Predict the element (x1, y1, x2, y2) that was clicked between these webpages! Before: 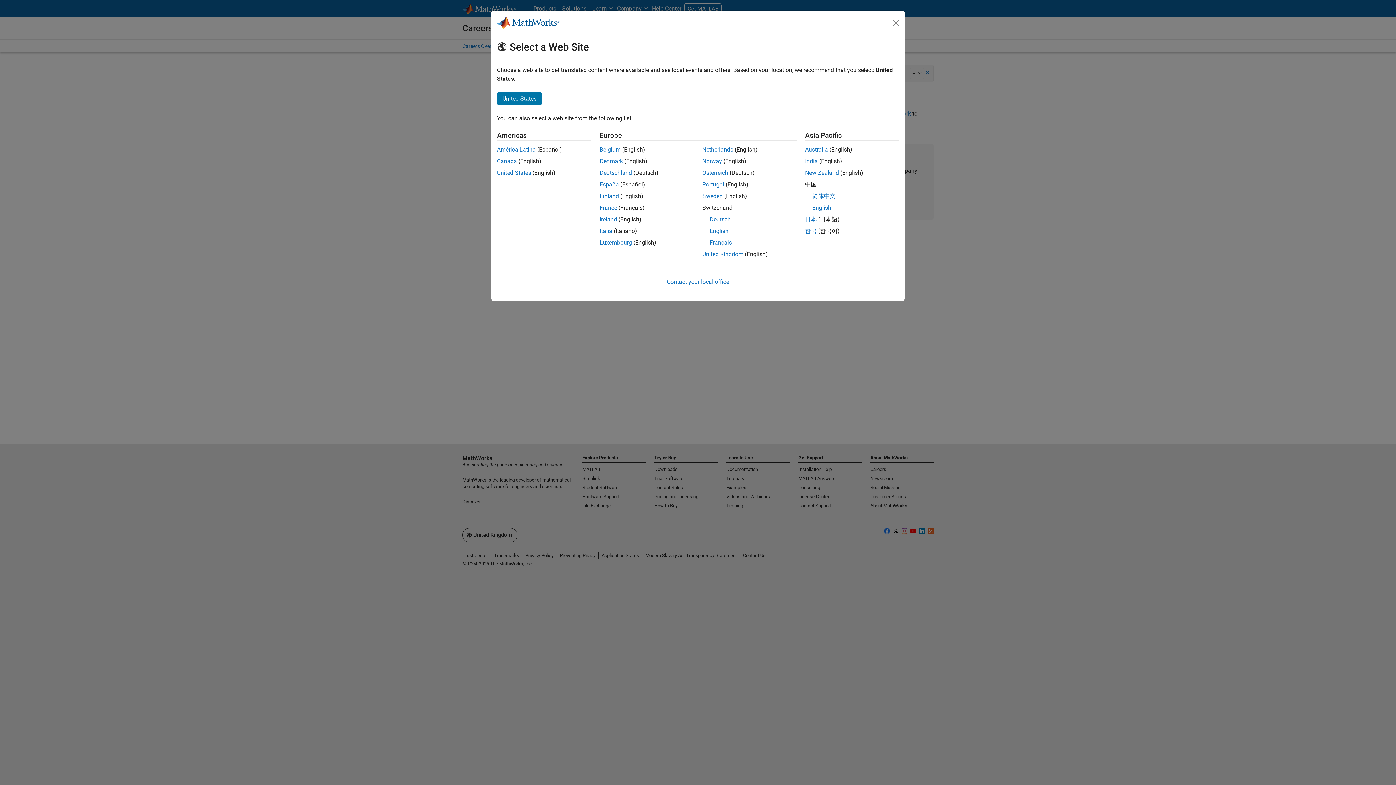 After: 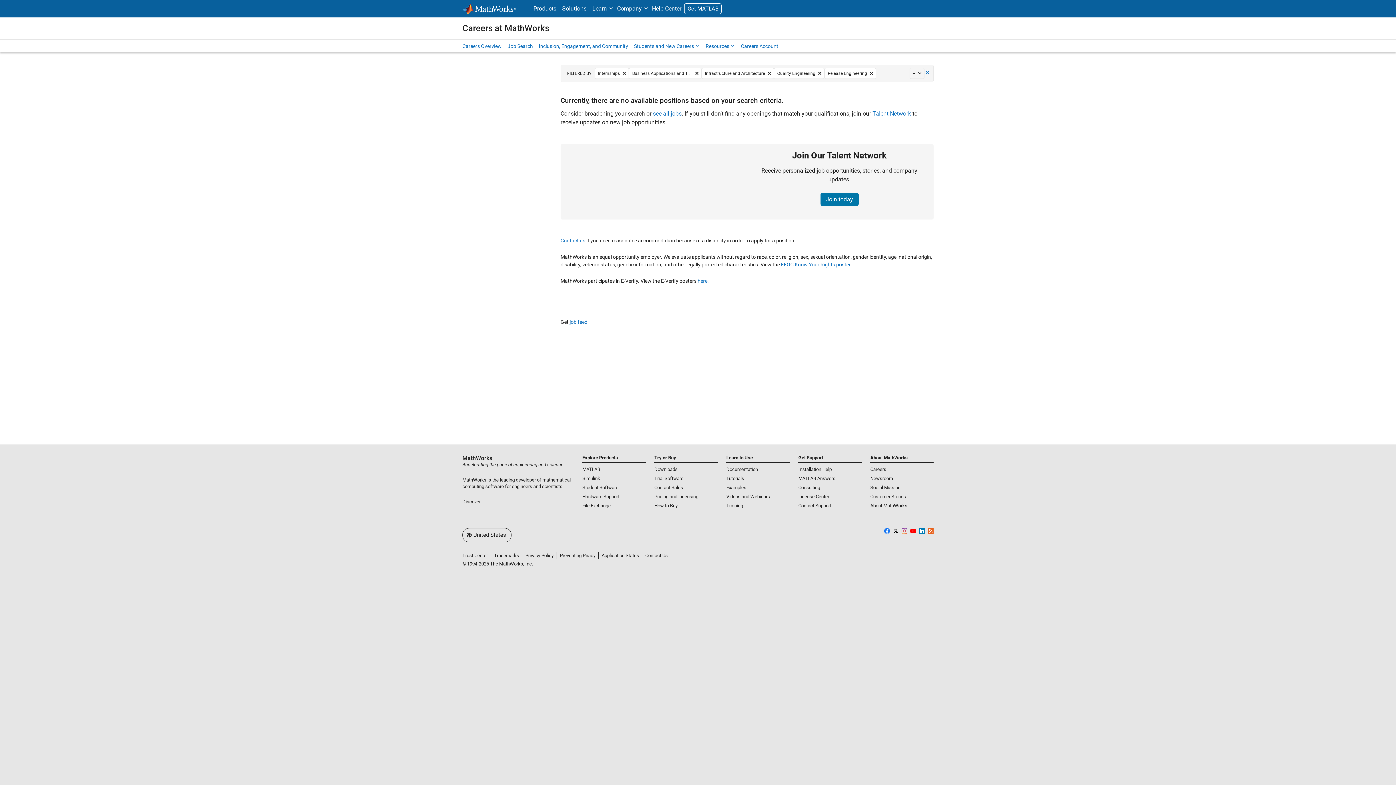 Action: bbox: (497, 157, 517, 164) label: Canada